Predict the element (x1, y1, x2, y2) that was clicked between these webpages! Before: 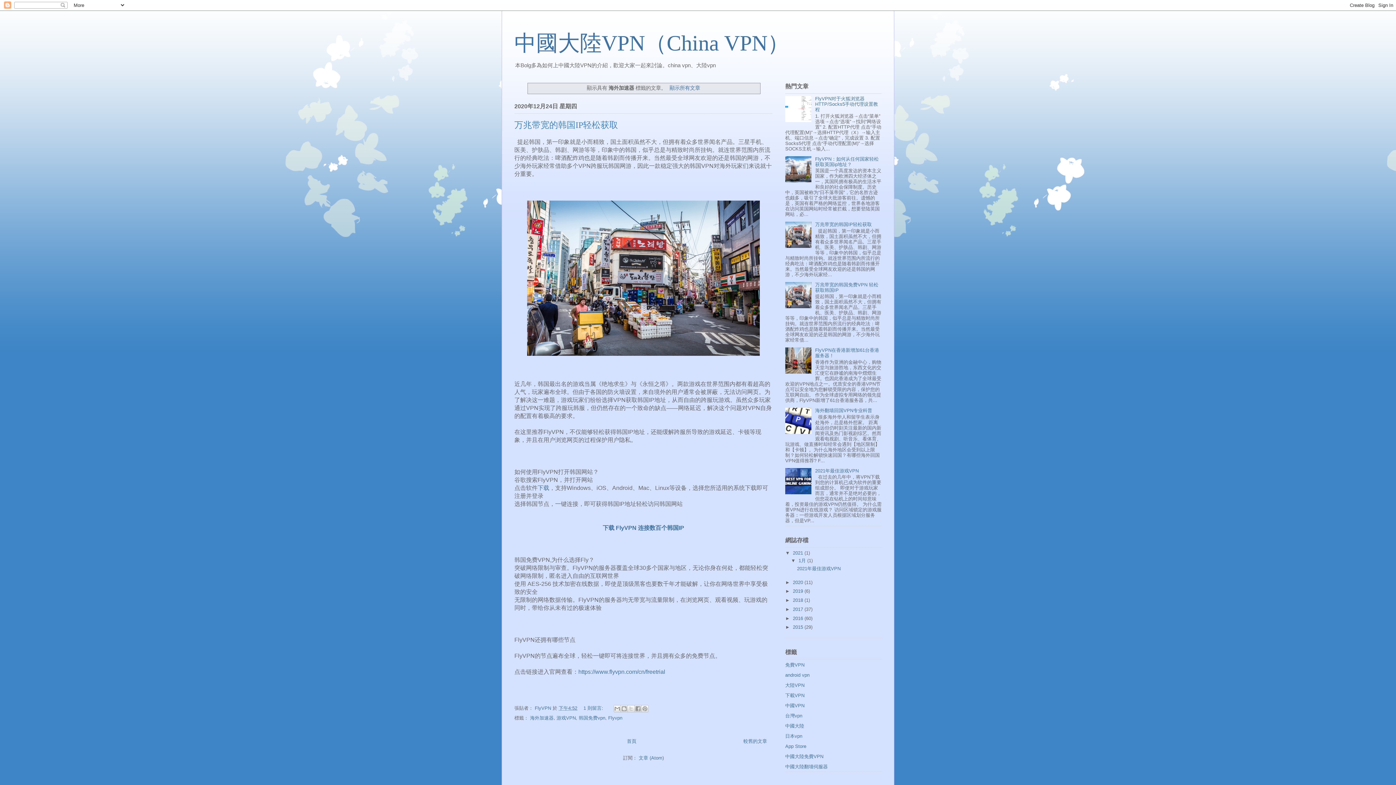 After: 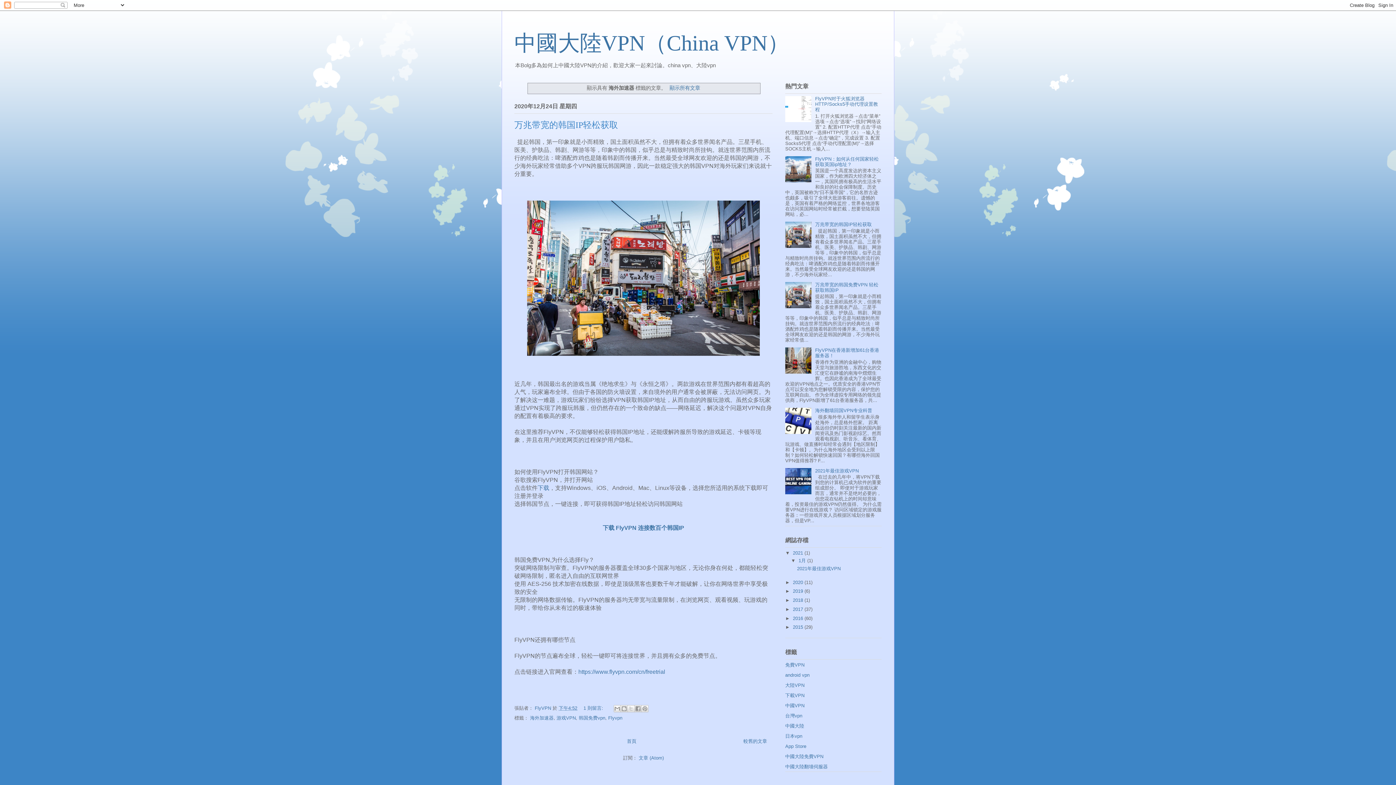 Action: bbox: (785, 243, 813, 249)